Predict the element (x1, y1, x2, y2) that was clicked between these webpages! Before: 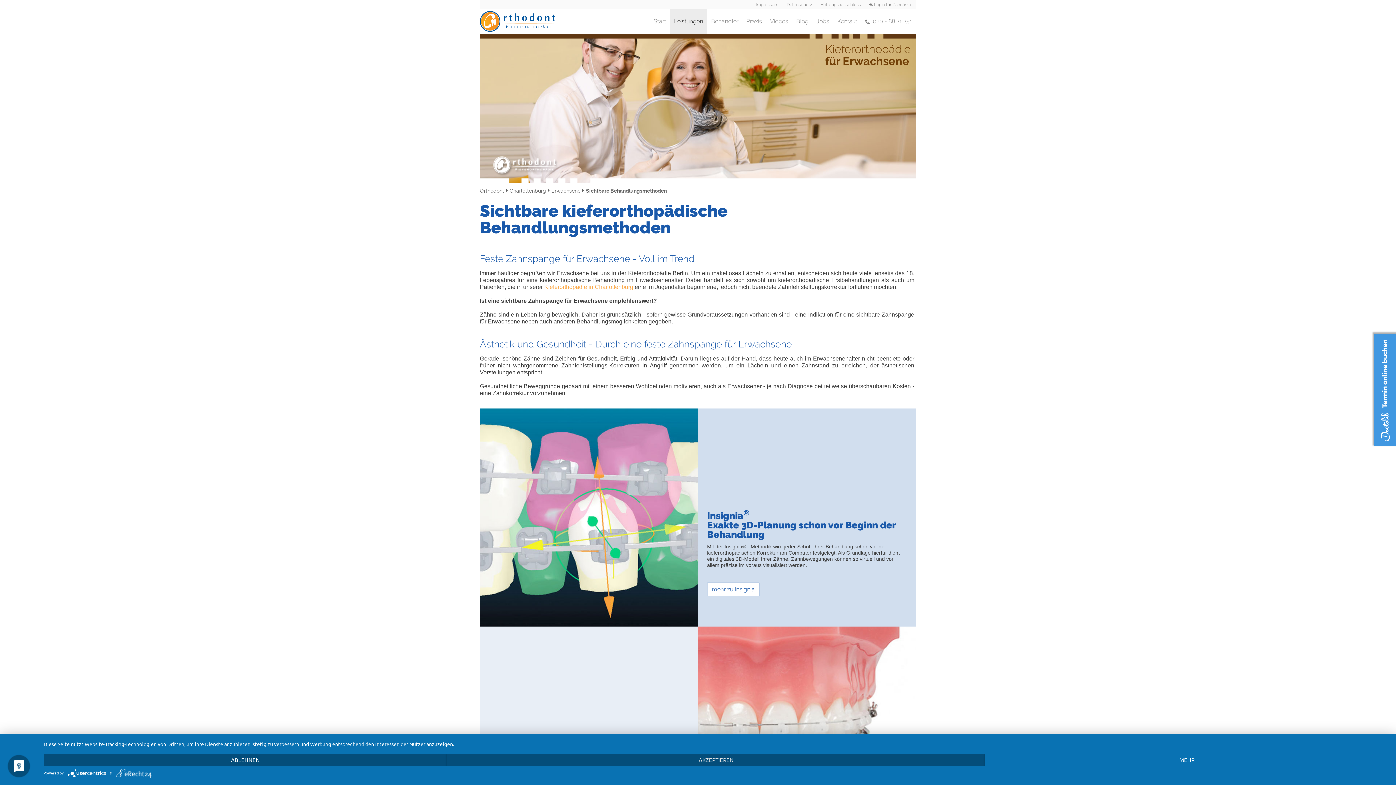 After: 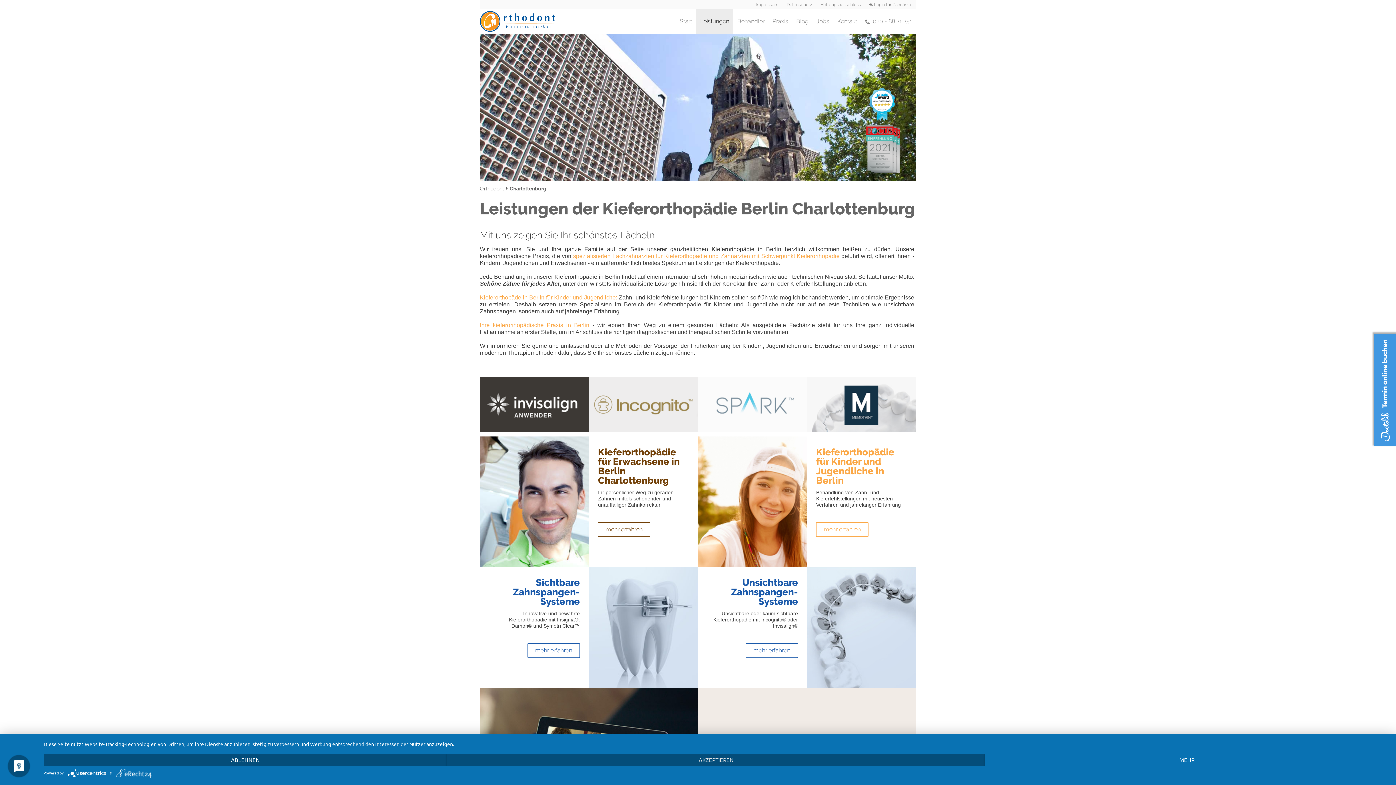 Action: bbox: (670, 8, 707, 33) label: Leistungen
(current)